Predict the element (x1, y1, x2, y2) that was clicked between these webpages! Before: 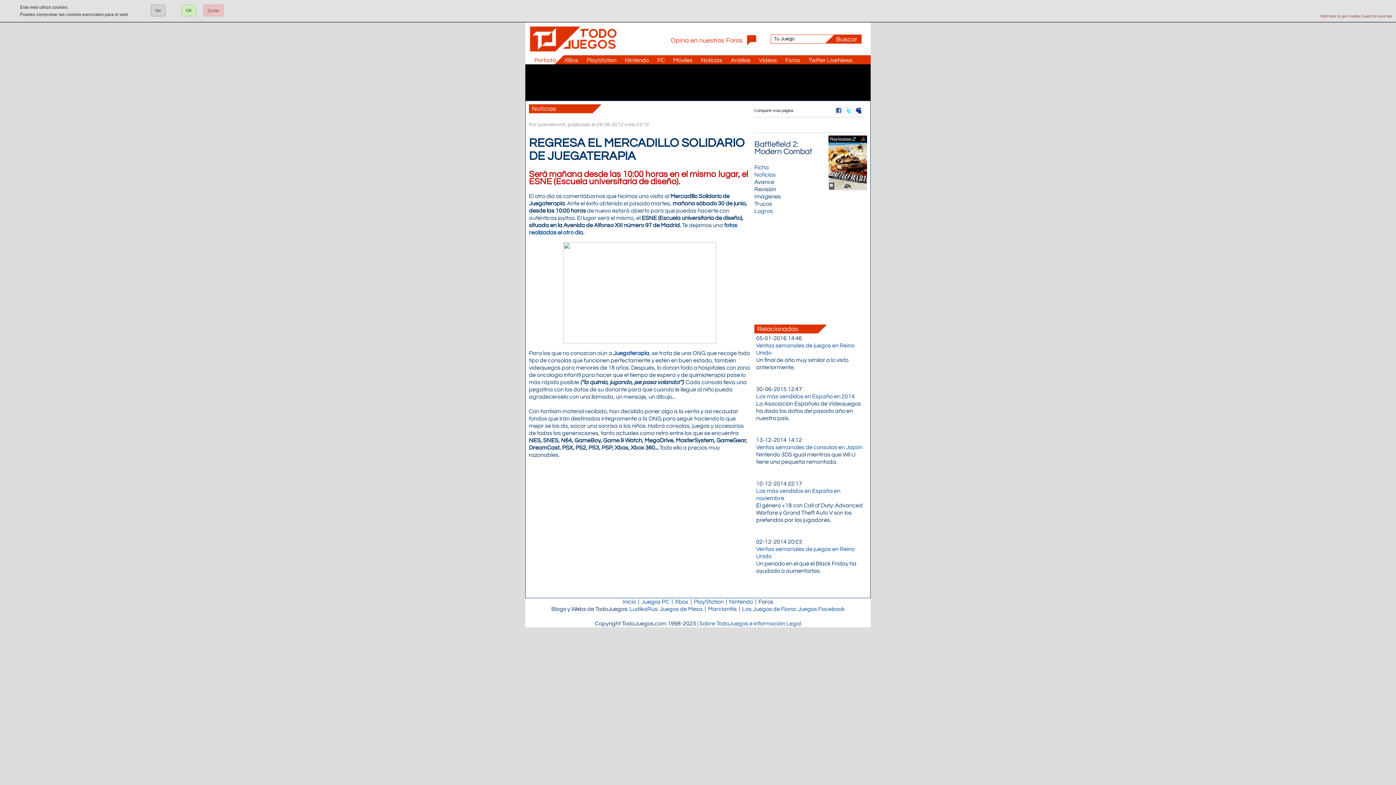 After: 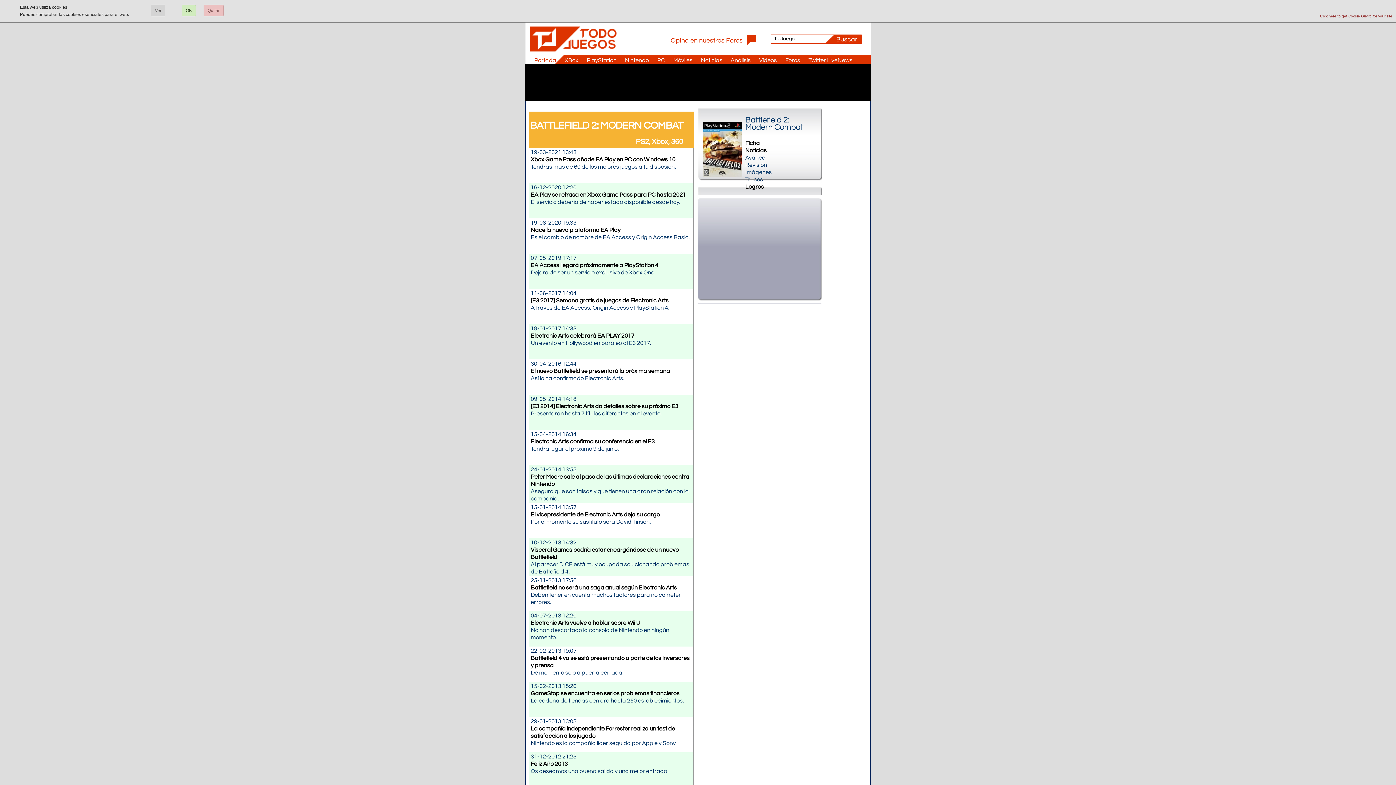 Action: bbox: (754, 171, 776, 177) label: Noticias